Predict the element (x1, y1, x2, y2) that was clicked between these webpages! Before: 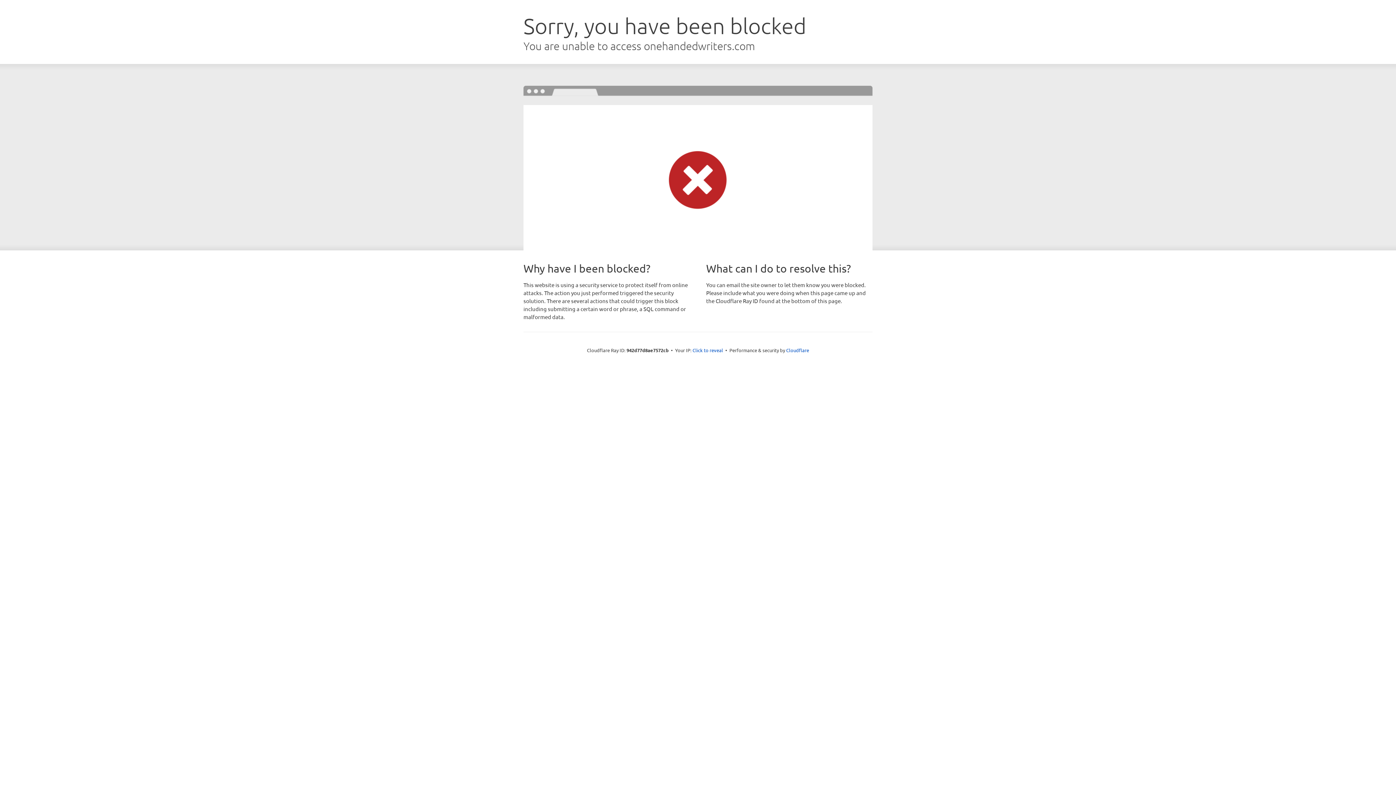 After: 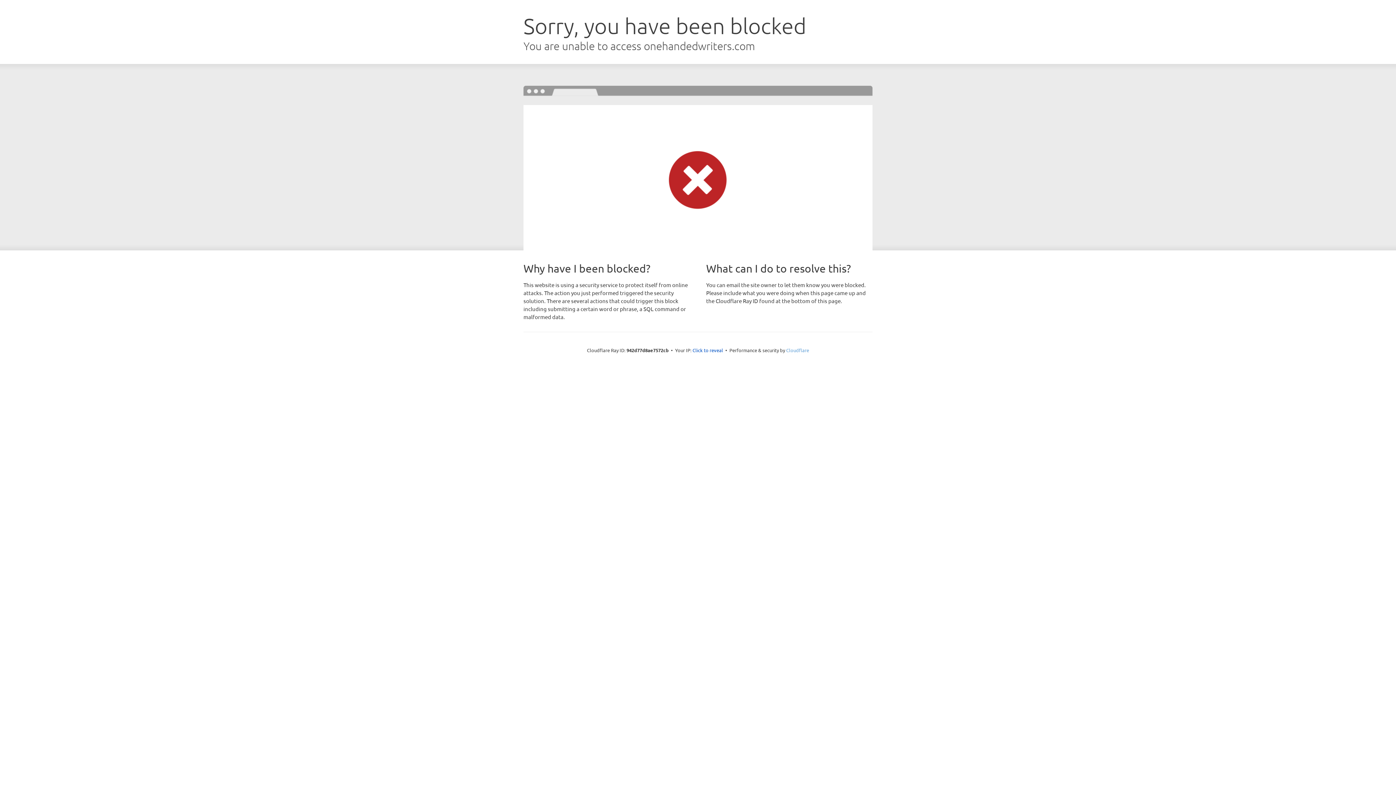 Action: bbox: (786, 347, 809, 353) label: Cloudflare